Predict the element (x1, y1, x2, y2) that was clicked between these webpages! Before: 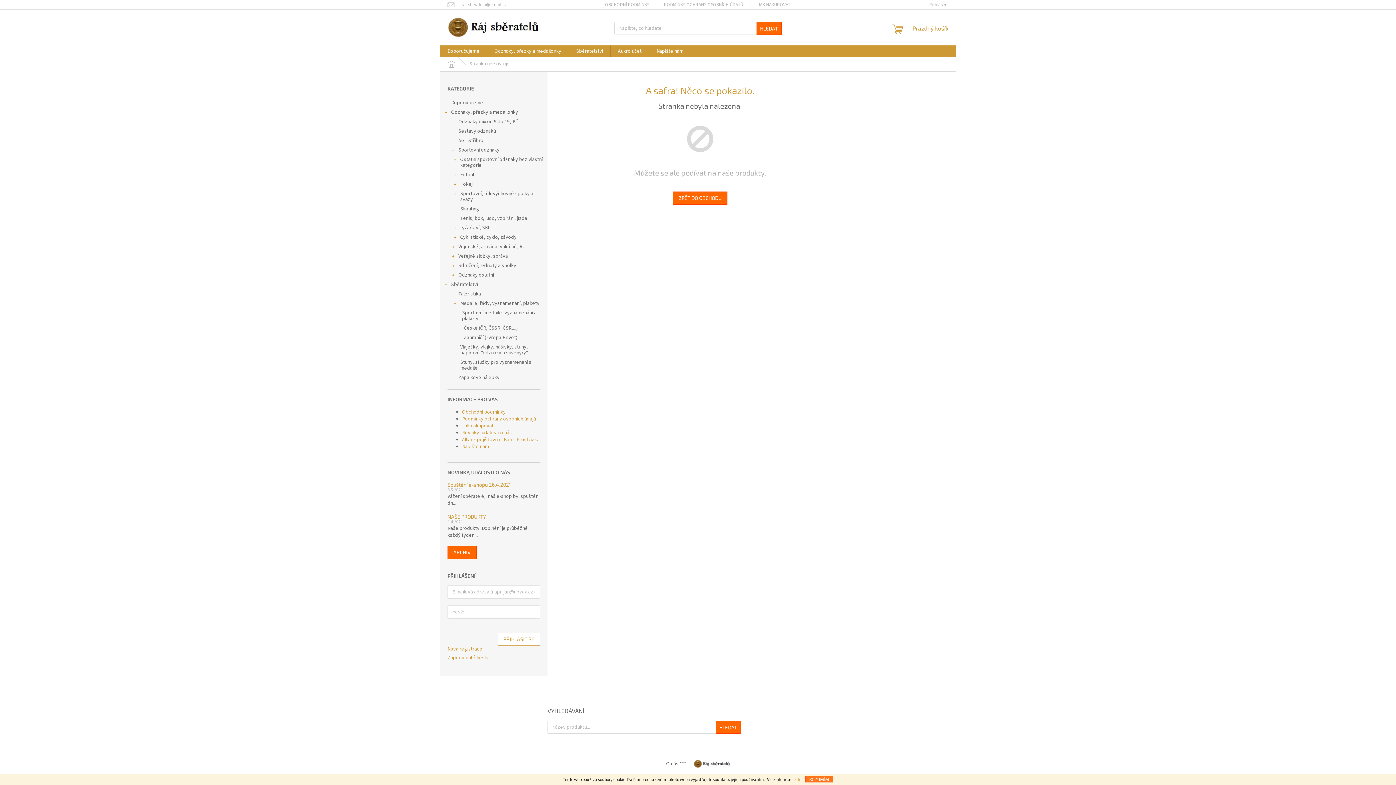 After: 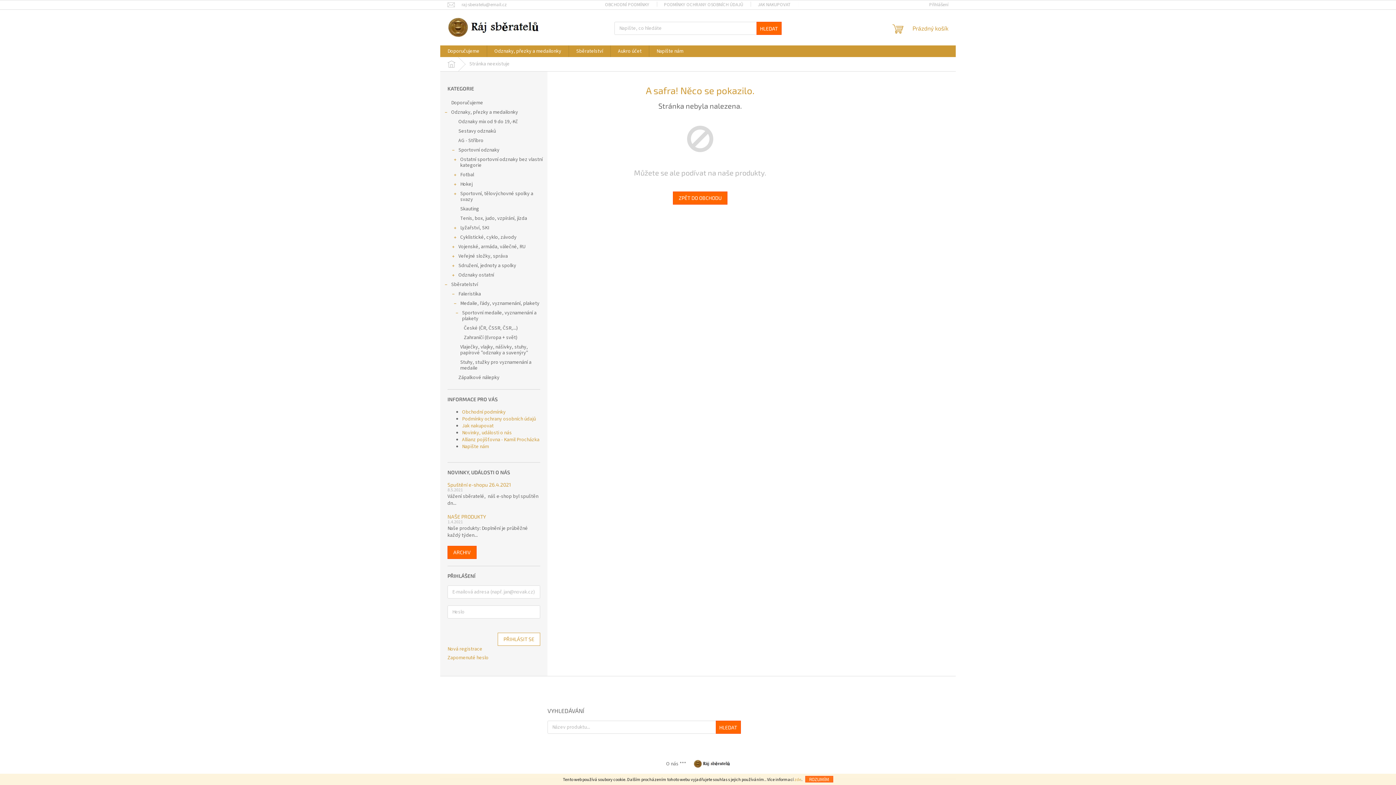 Action: label: ROZUMÍM bbox: (805, 776, 833, 782)